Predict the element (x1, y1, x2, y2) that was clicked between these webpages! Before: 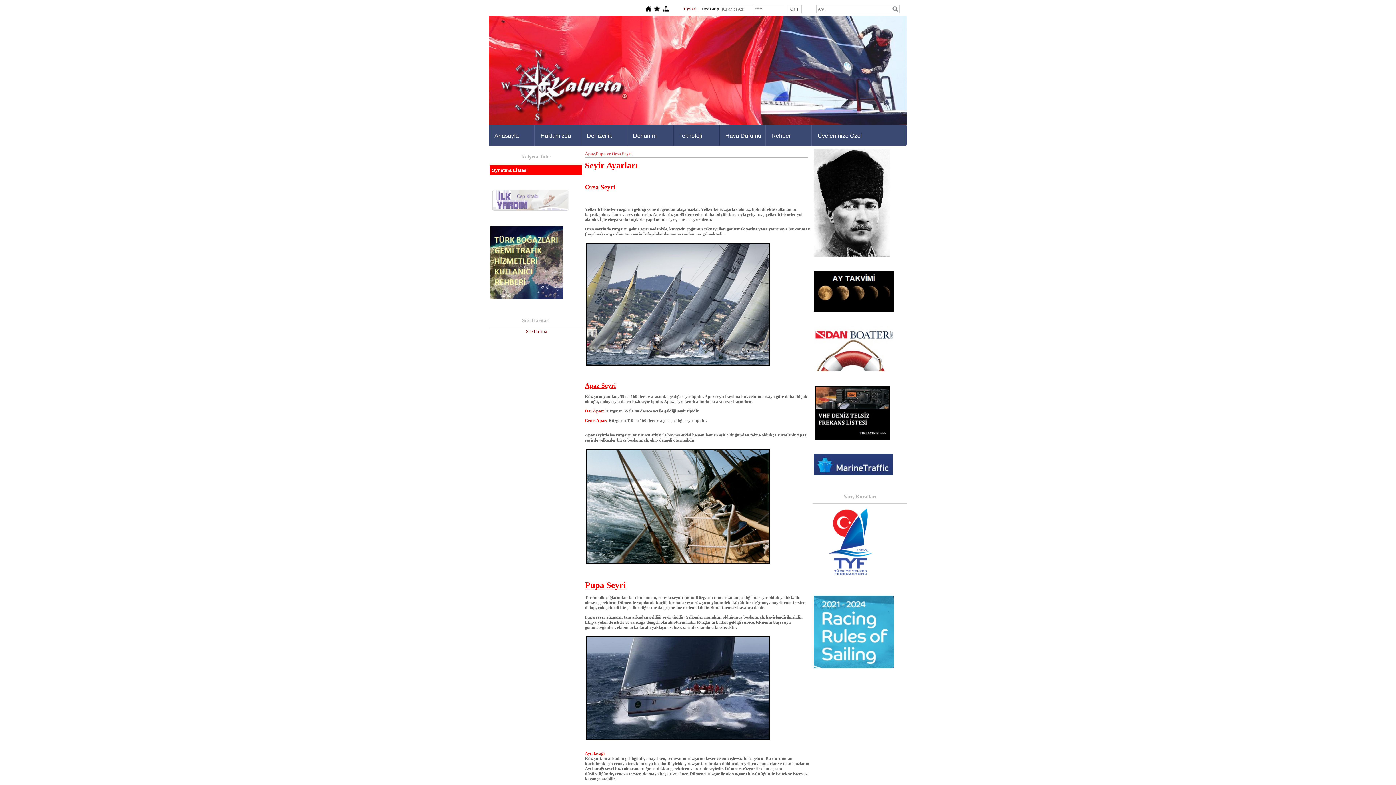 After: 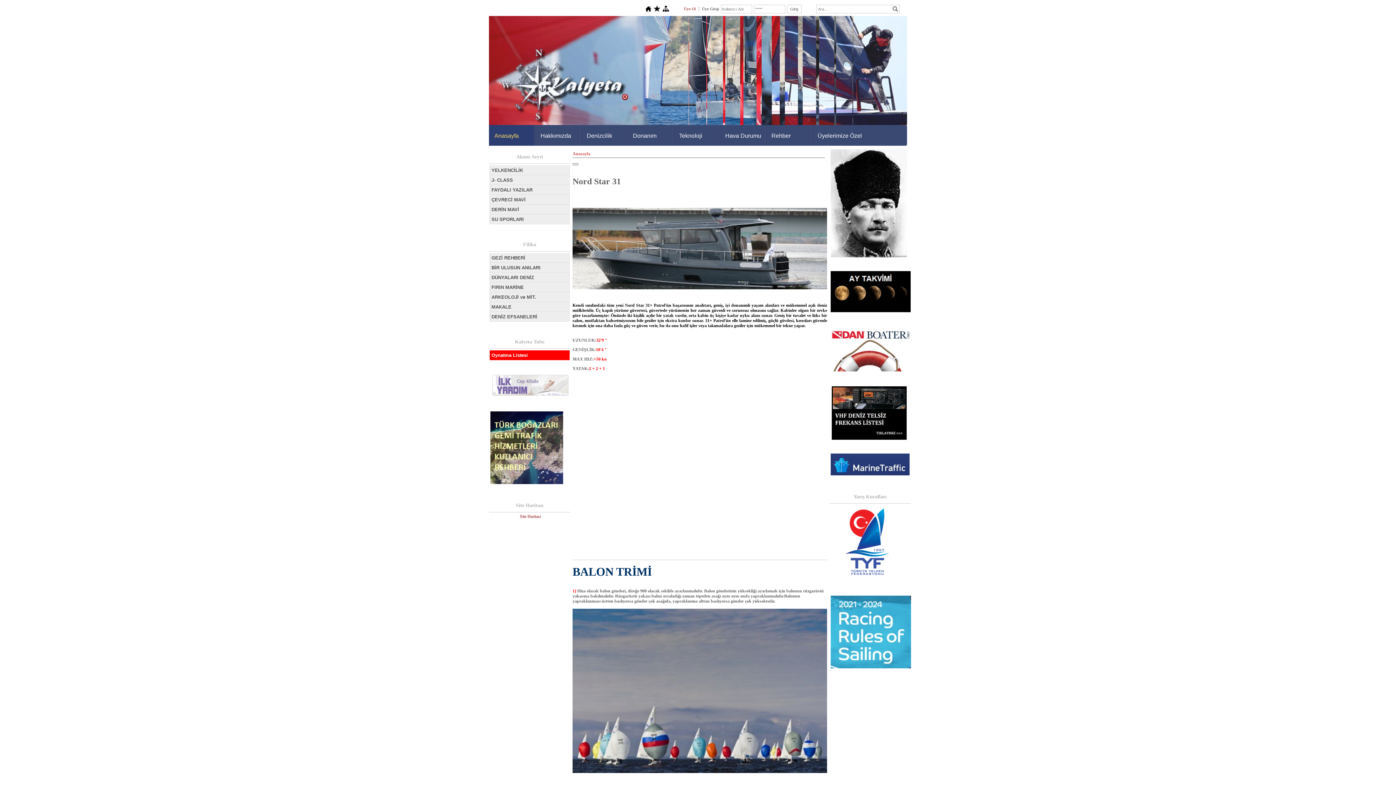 Action: bbox: (645, 8, 651, 13)